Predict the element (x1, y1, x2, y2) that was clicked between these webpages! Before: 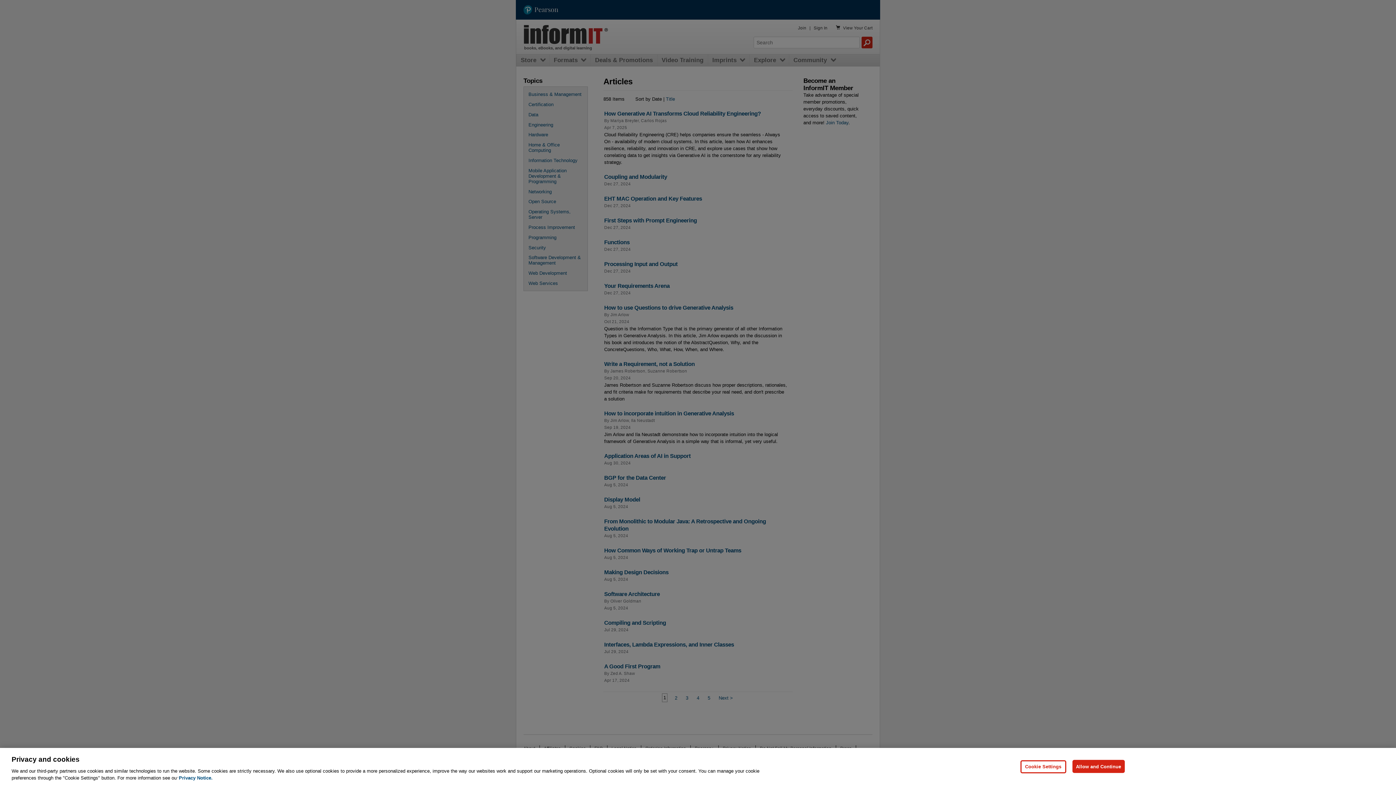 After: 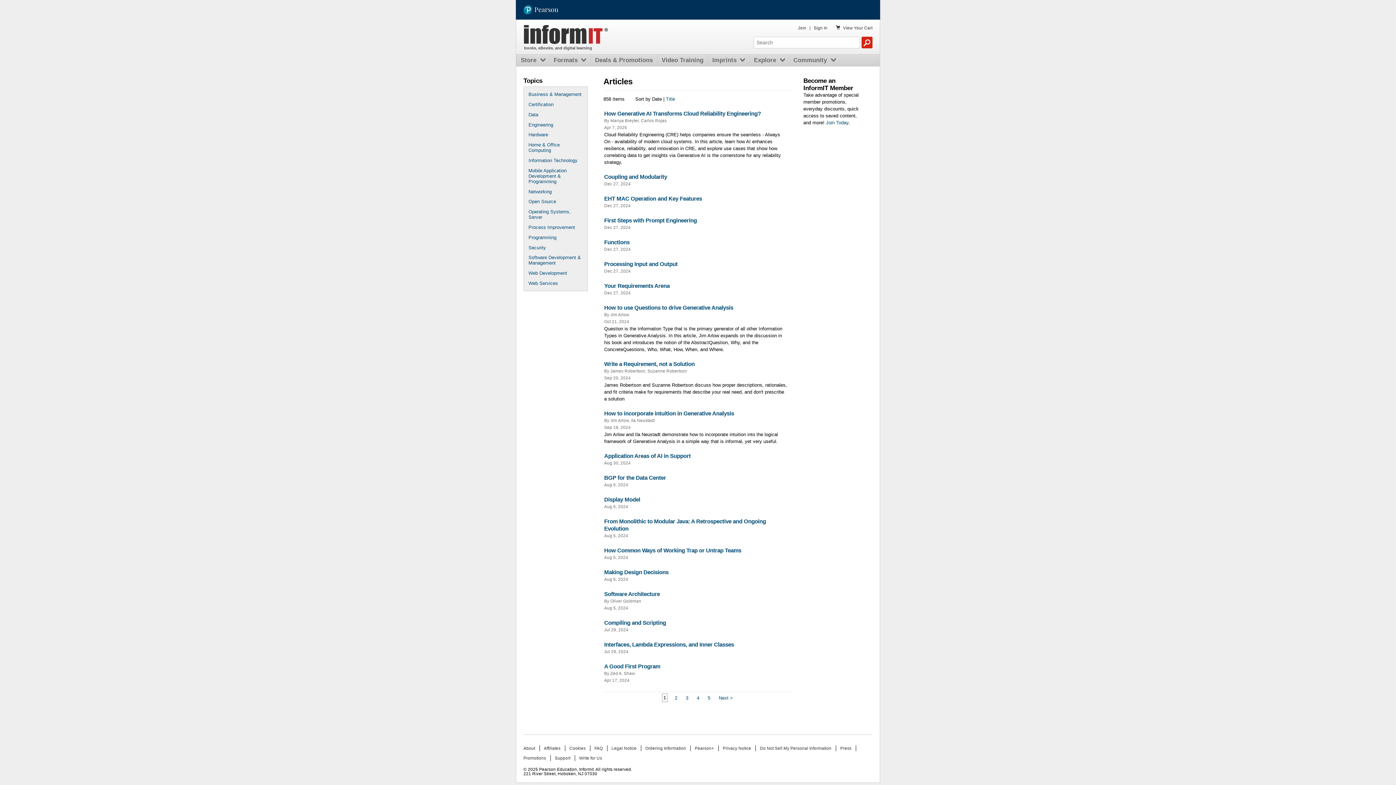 Action: bbox: (1072, 760, 1125, 773) label: Allow and Continue